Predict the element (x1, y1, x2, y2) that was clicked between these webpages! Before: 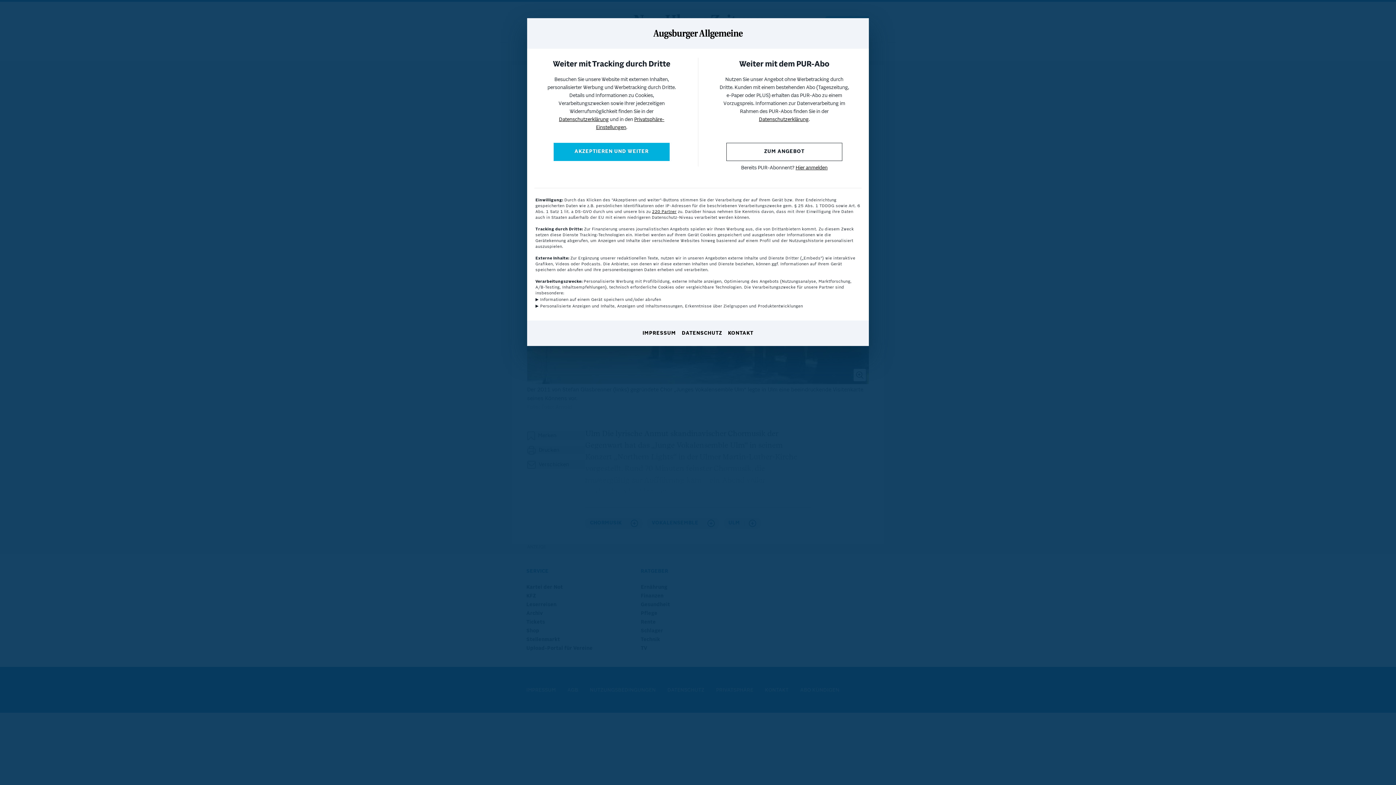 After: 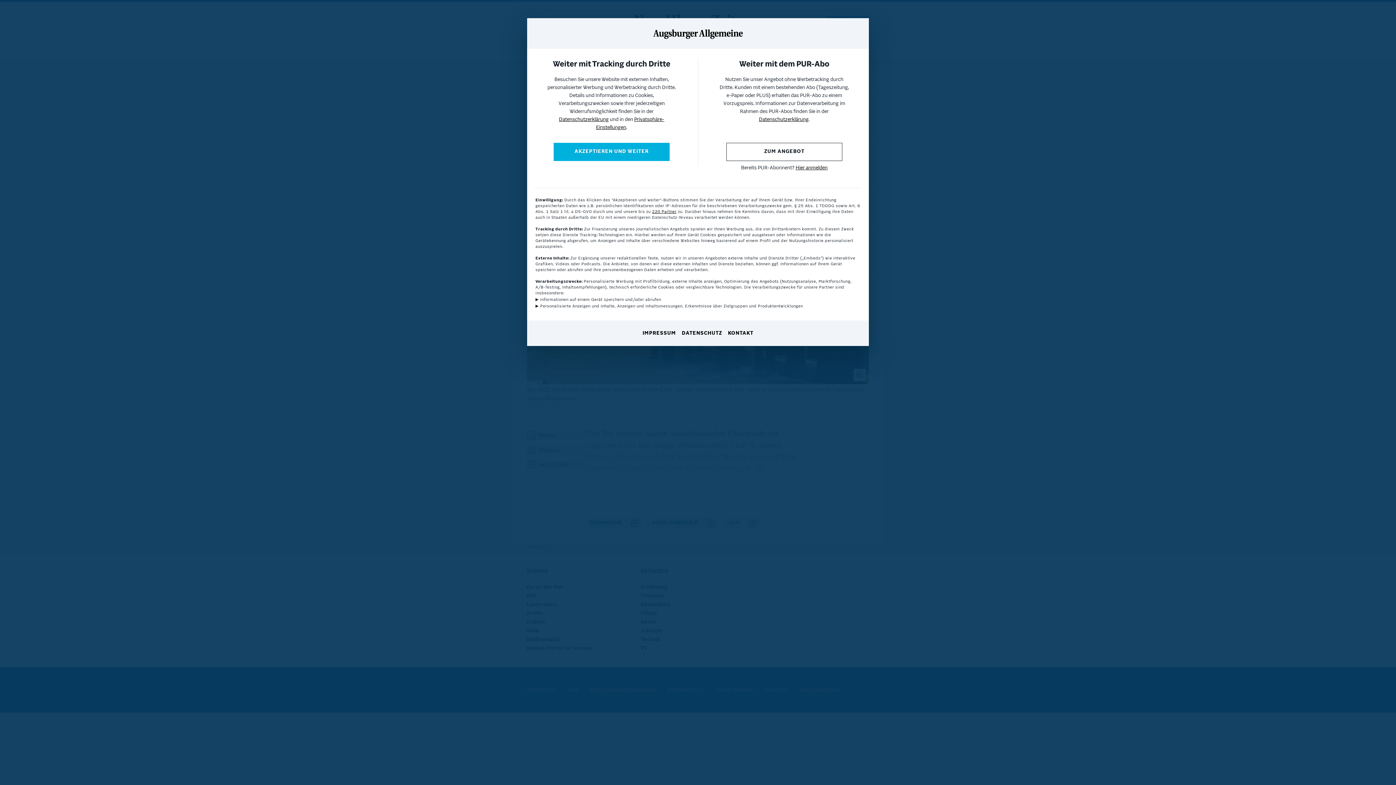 Action: label: IMPRESSUM bbox: (642, 330, 676, 337)